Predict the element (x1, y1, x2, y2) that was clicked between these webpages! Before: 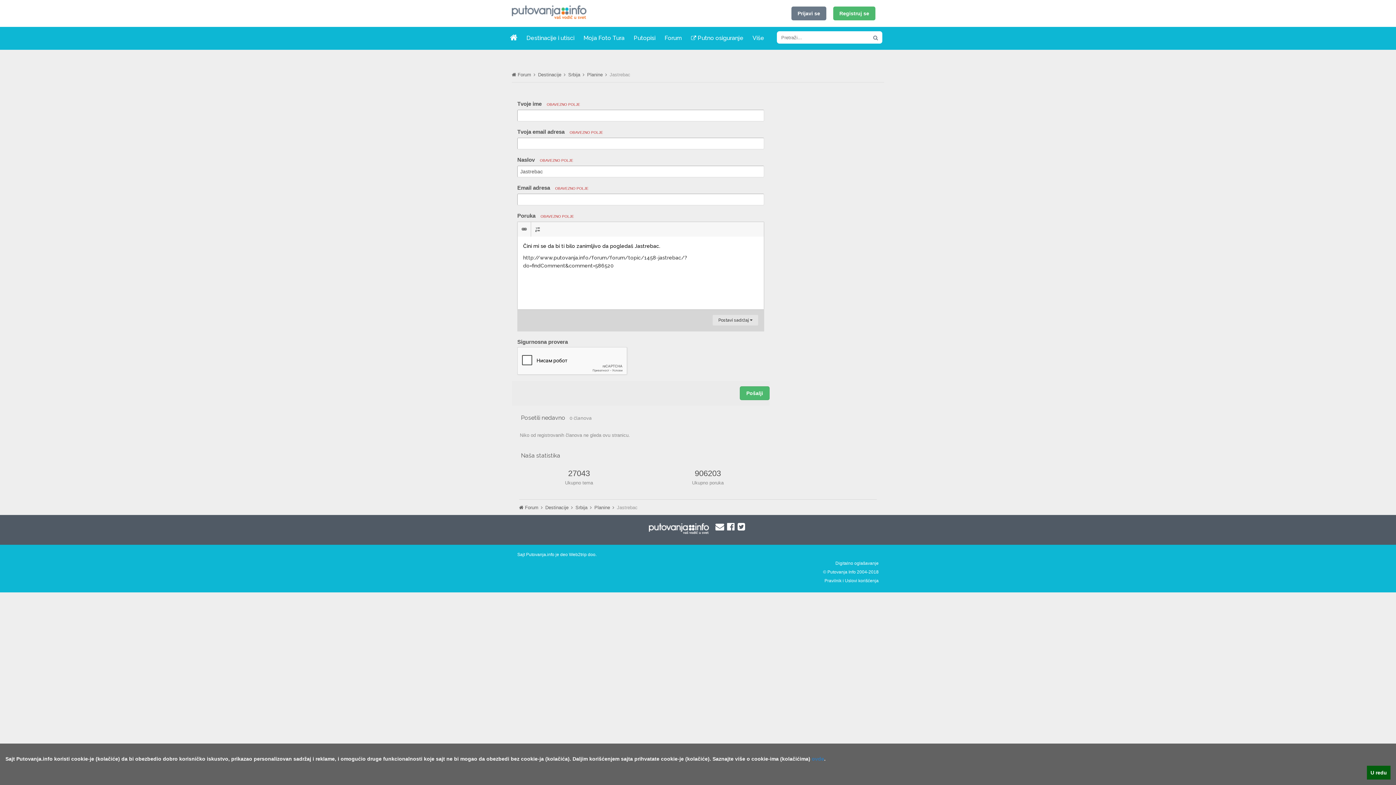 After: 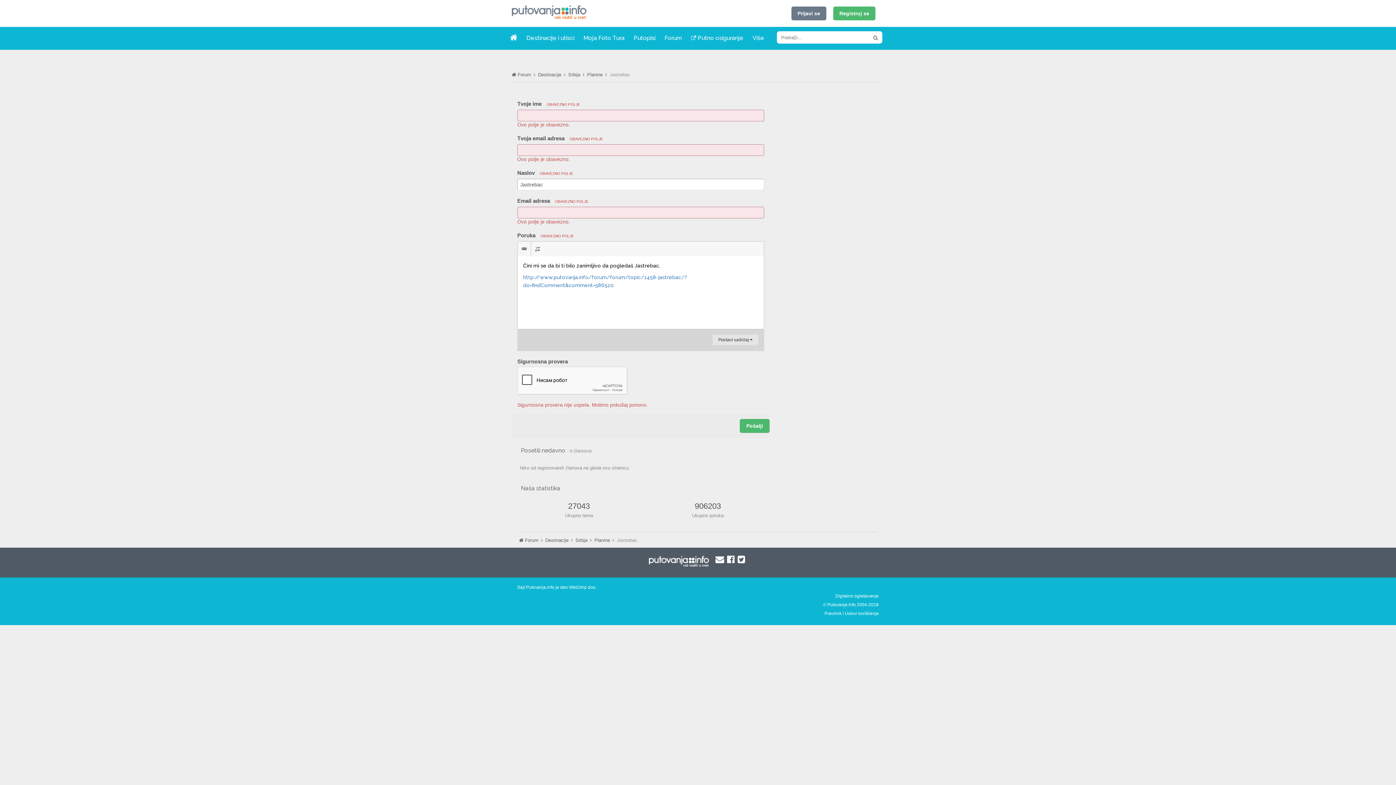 Action: bbox: (740, 386, 769, 400) label: Pošalji